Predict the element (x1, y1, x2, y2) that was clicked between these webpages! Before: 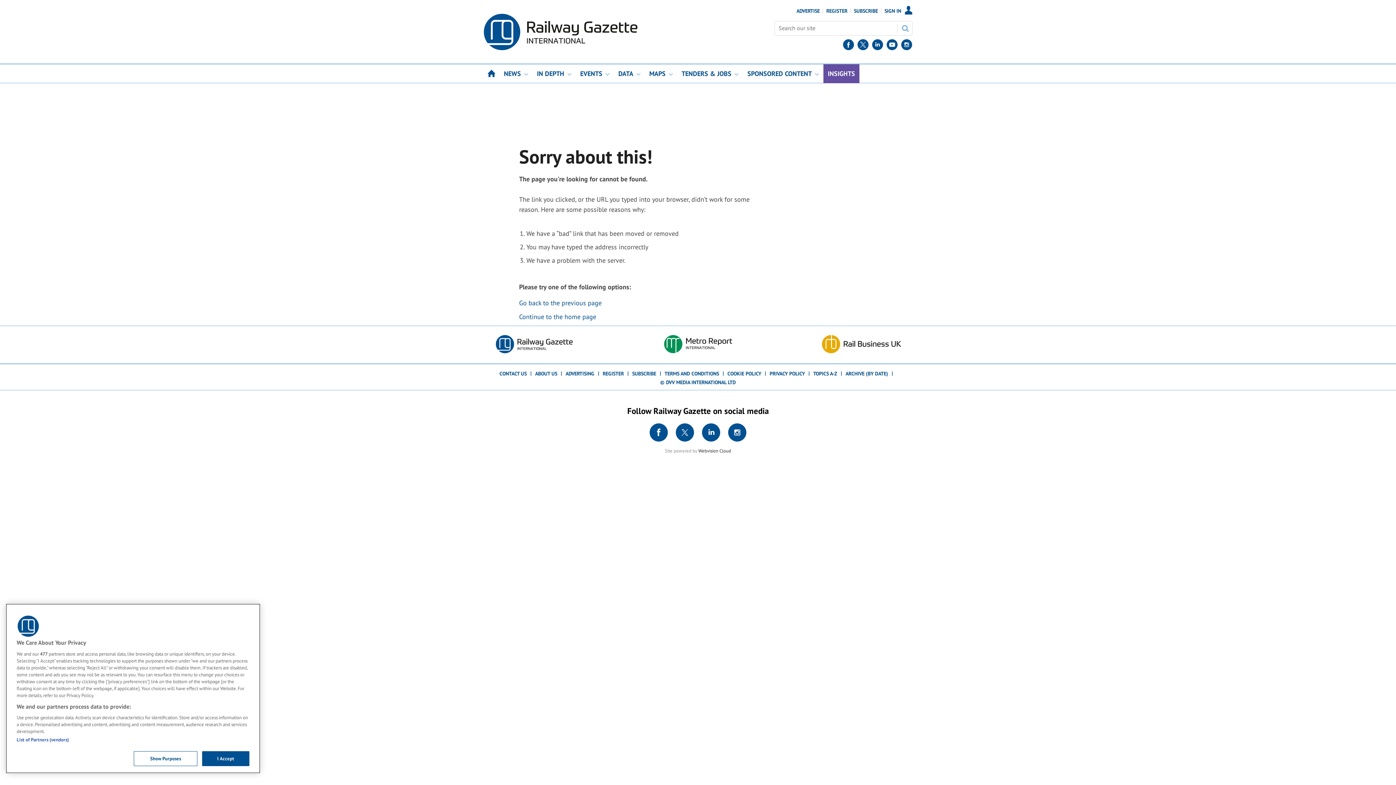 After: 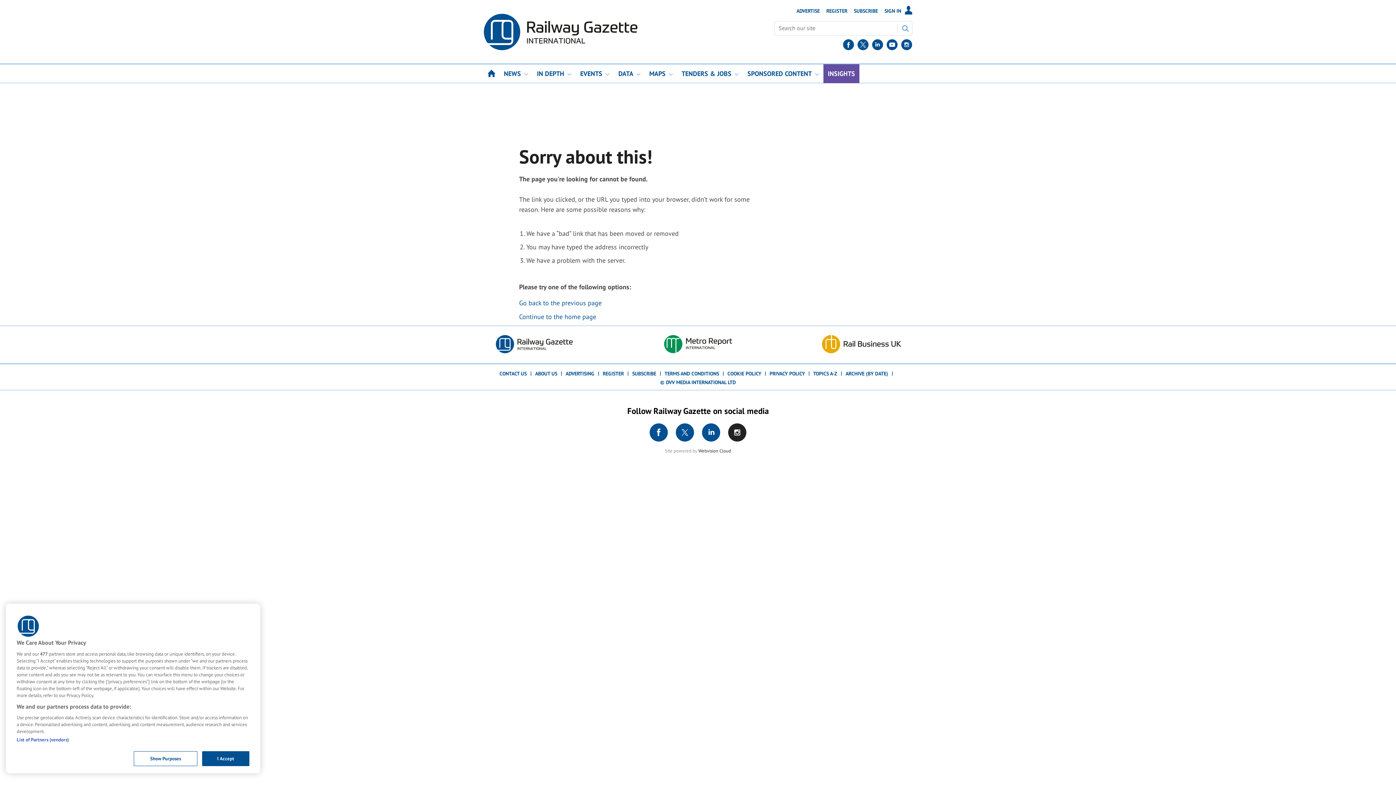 Action: bbox: (728, 423, 746, 442)